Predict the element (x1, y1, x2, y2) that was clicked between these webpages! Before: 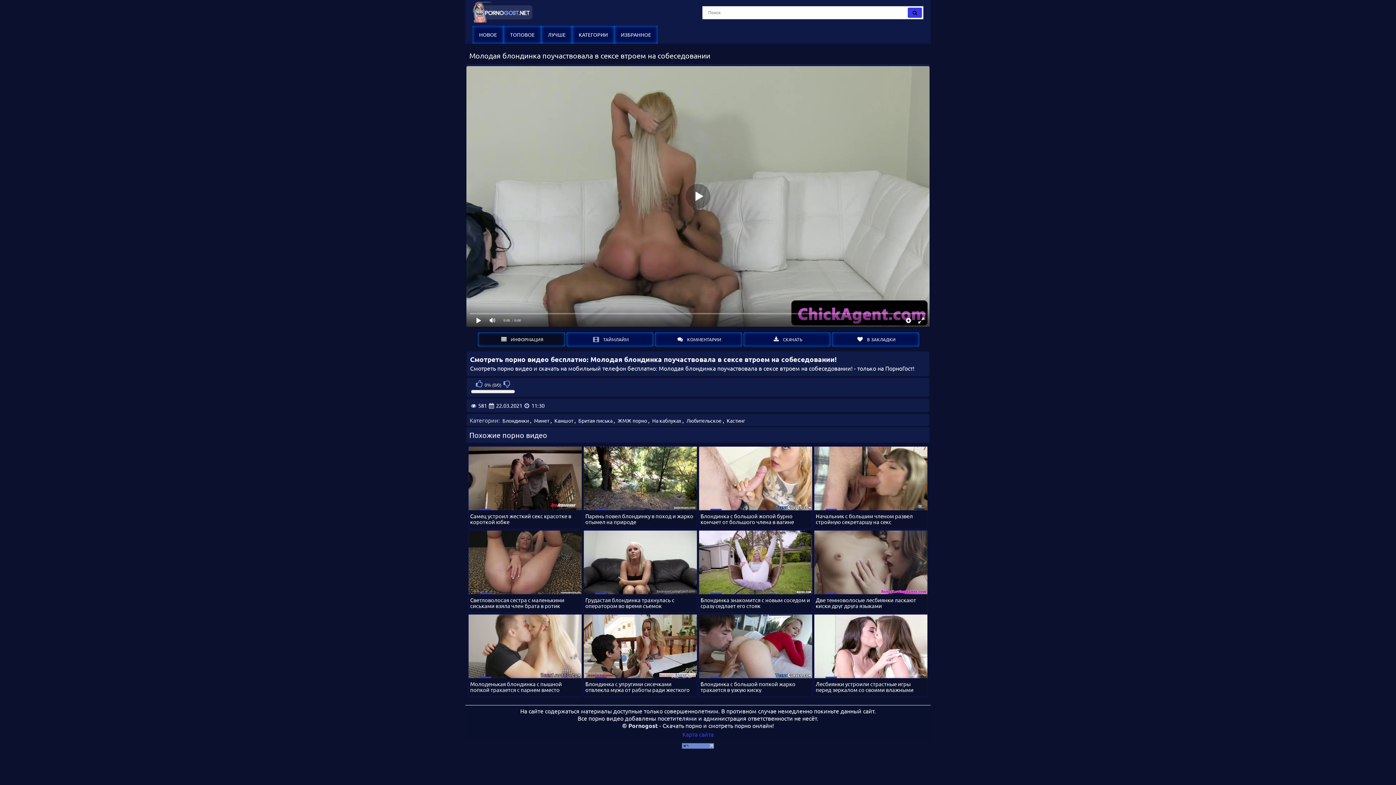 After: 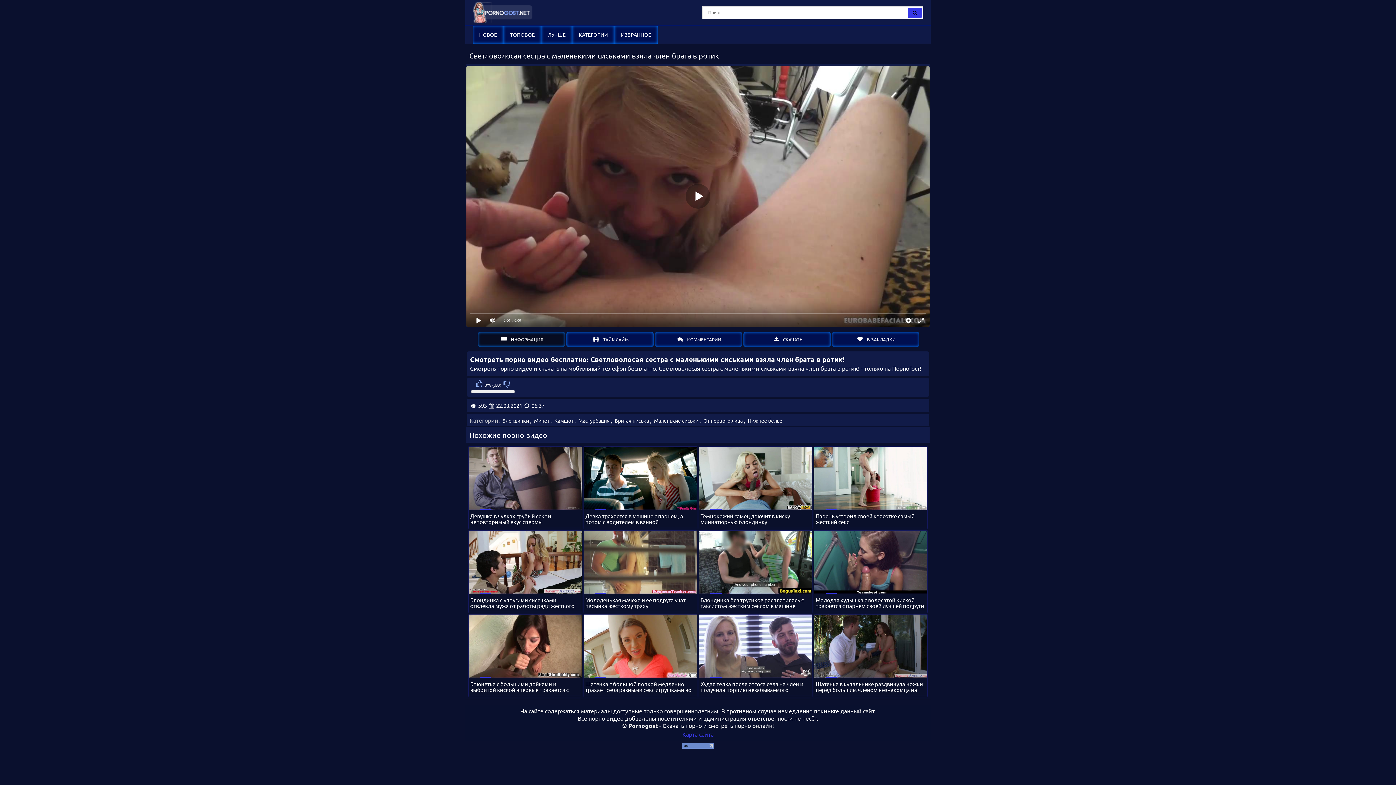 Action: label: Светловолосая сестра с маленькими сиськами взяла член брата в ротик bbox: (468, 531, 581, 611)